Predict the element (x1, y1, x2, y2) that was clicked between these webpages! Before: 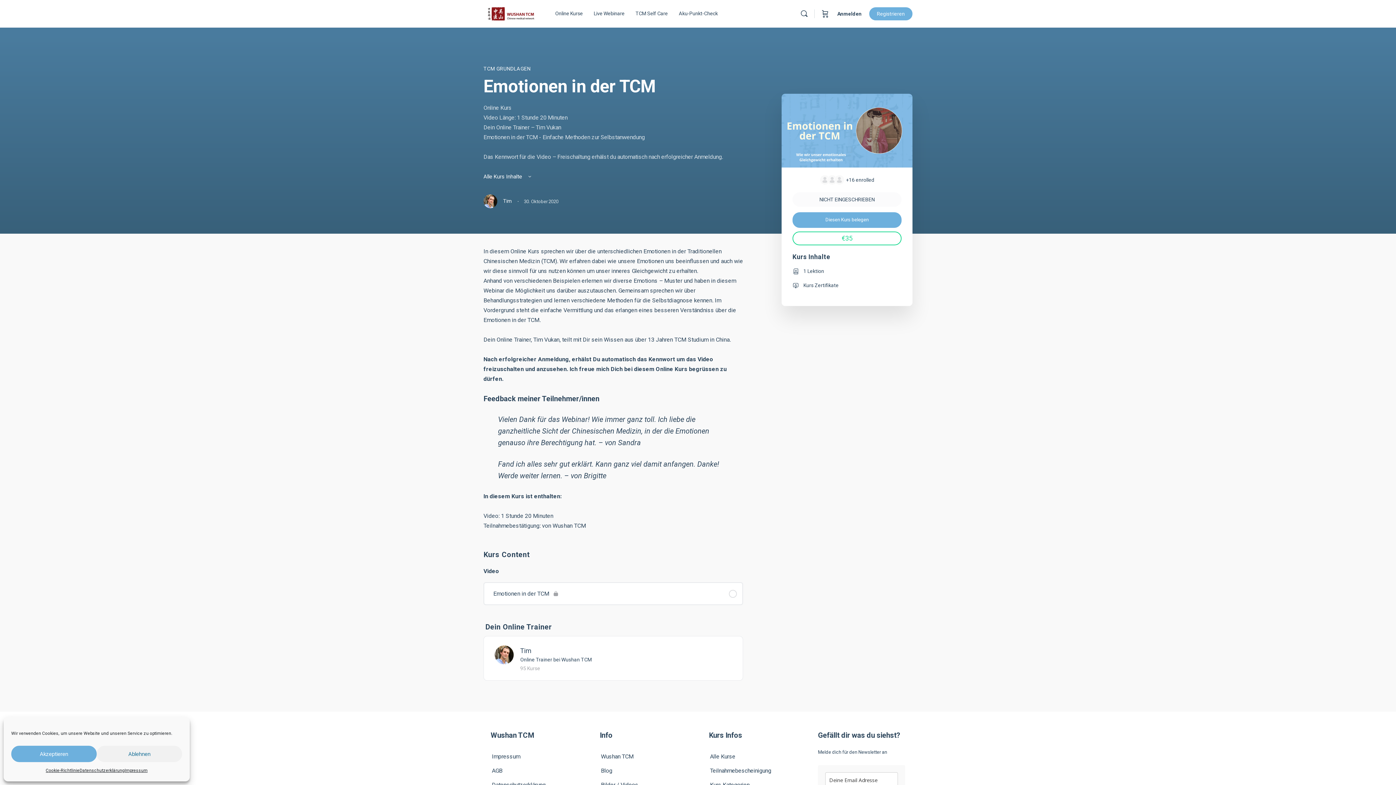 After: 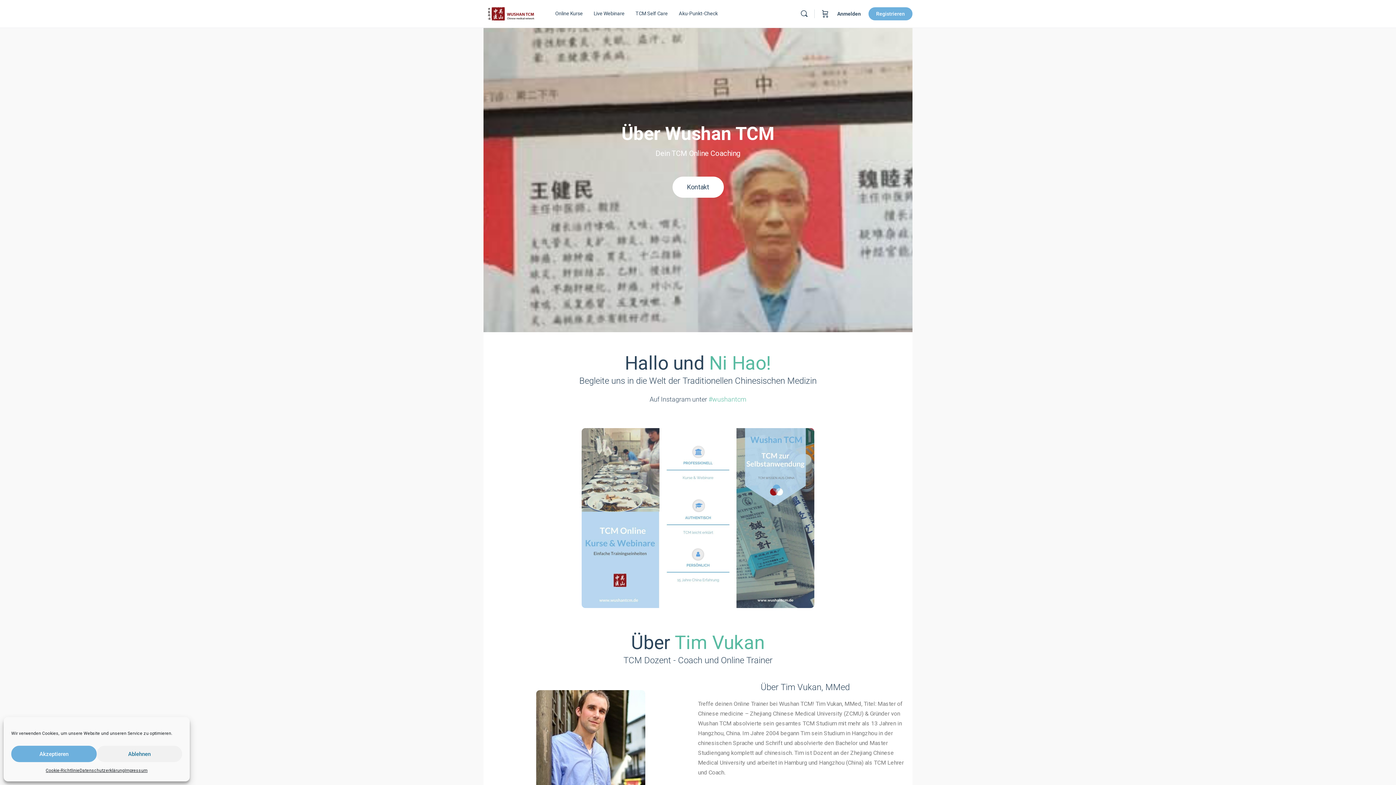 Action: label: Wushan TCM bbox: (597, 750, 689, 763)